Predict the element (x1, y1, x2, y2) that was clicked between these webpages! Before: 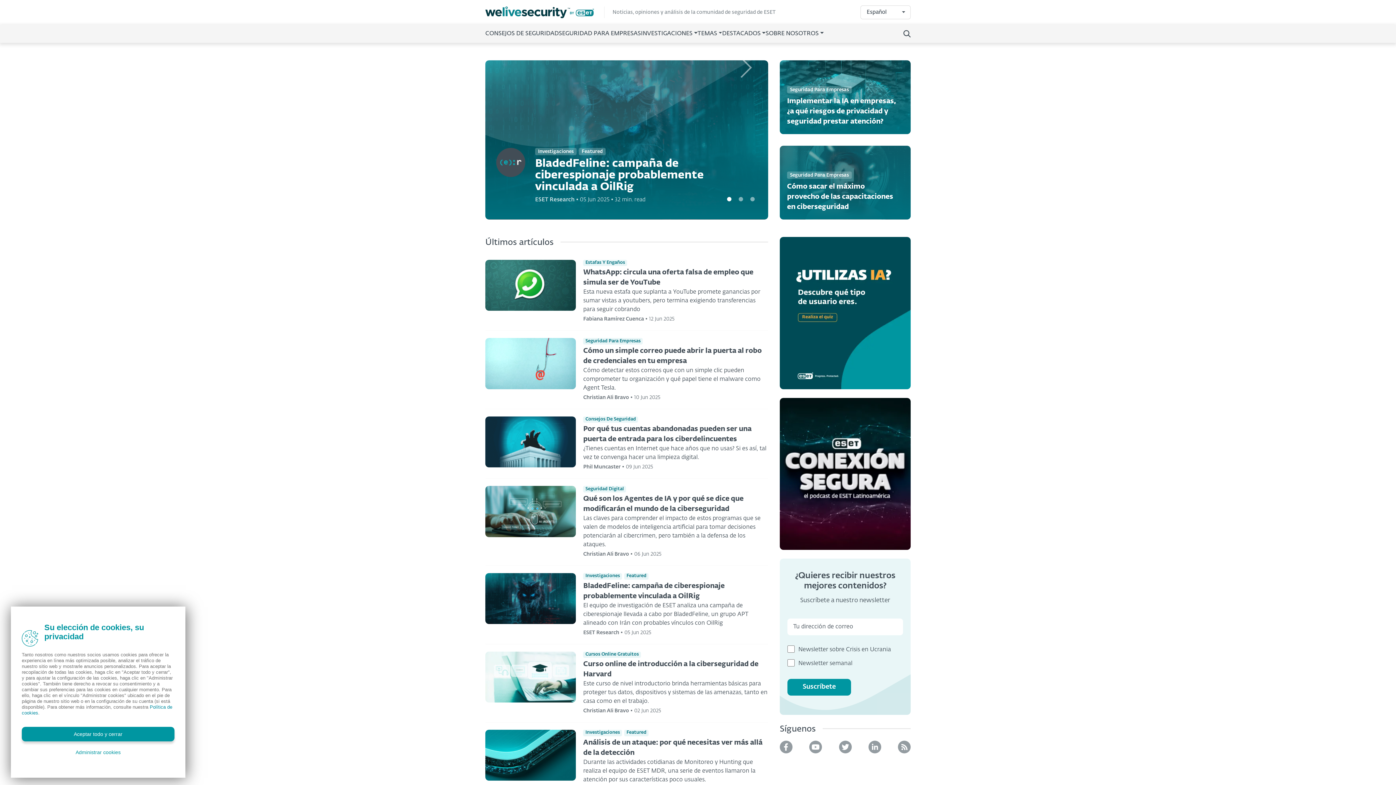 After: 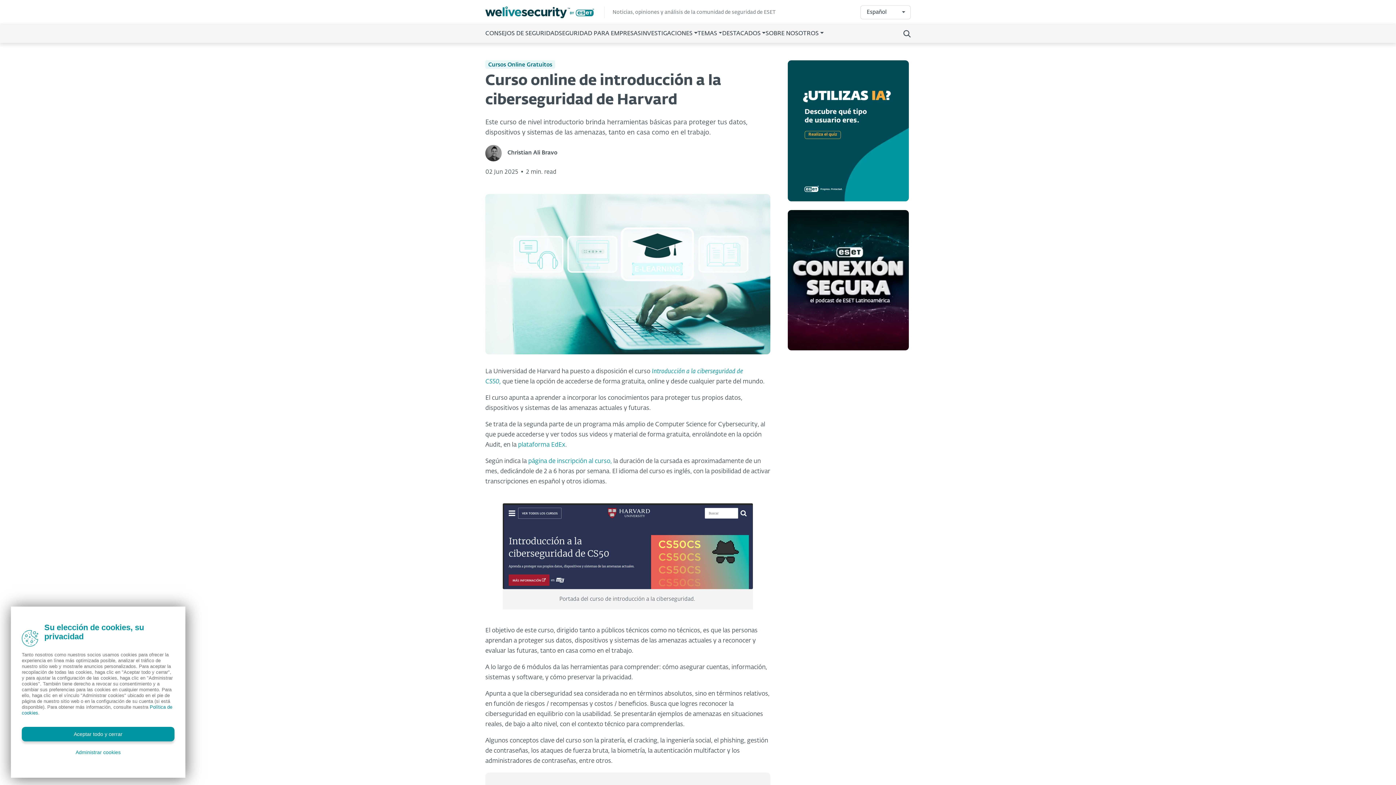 Action: label: Cursos Online Gratuitos

Curso online de introducción a la ciberseguridad de Harvard

Este curso de nivel introductorio brinda herramientas básicas para proteger tus datos, dispositivos y sistemas de las amenazas, tanto en casa como en el trabajo.

Christian Ali Bravo • 02 Jun 2025 bbox: (485, 651, 768, 715)